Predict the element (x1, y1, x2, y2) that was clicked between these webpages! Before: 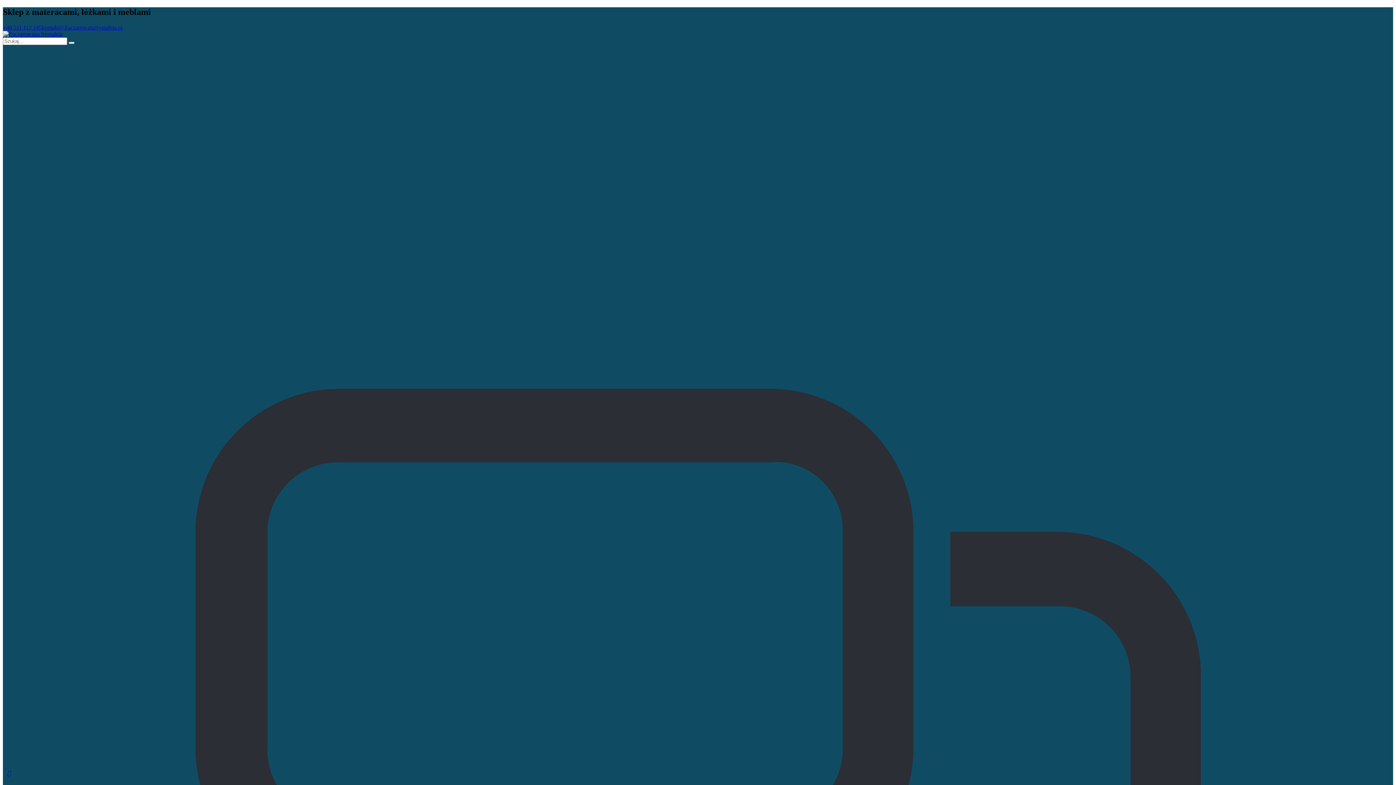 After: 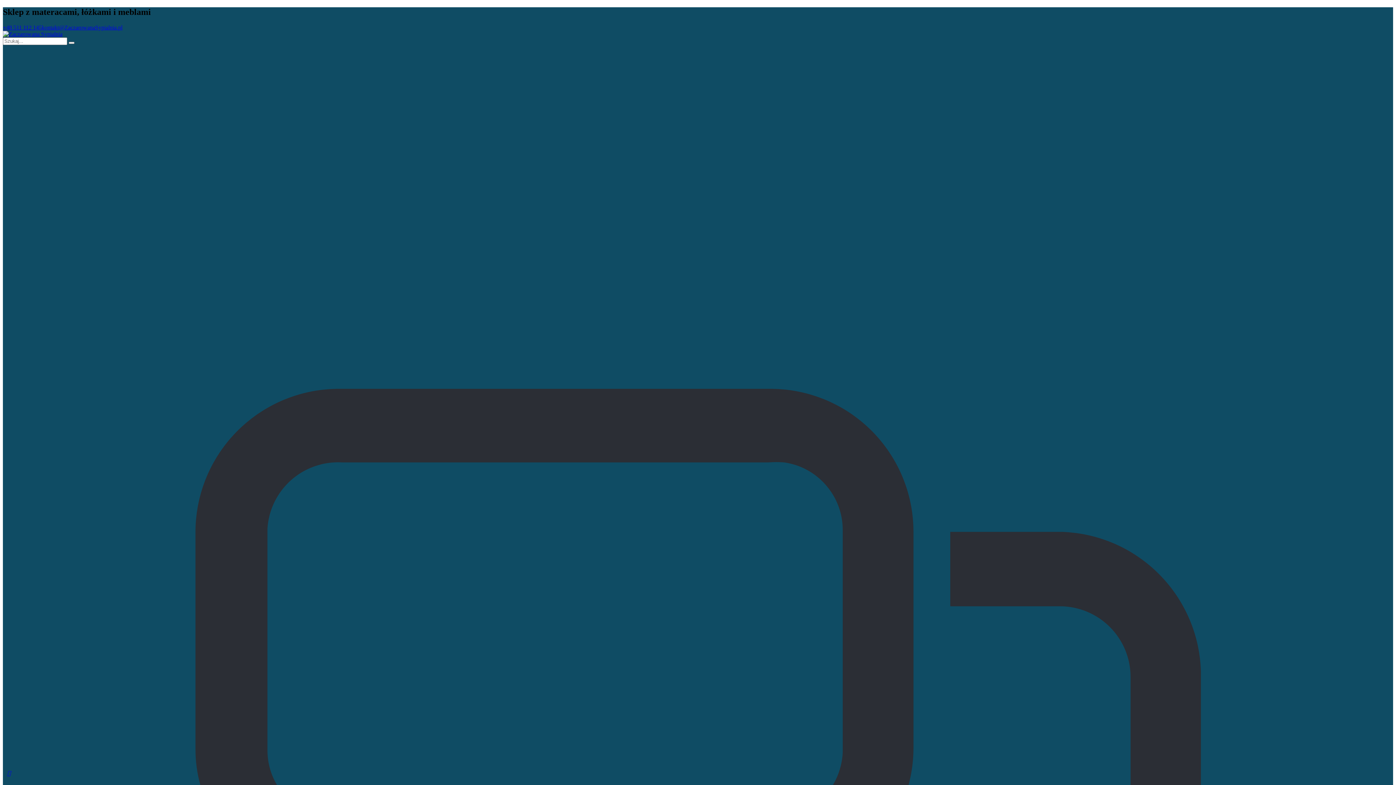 Action: bbox: (41, 24, 122, 30) label: kontakt@ZaczarowanaSypialnia.pl